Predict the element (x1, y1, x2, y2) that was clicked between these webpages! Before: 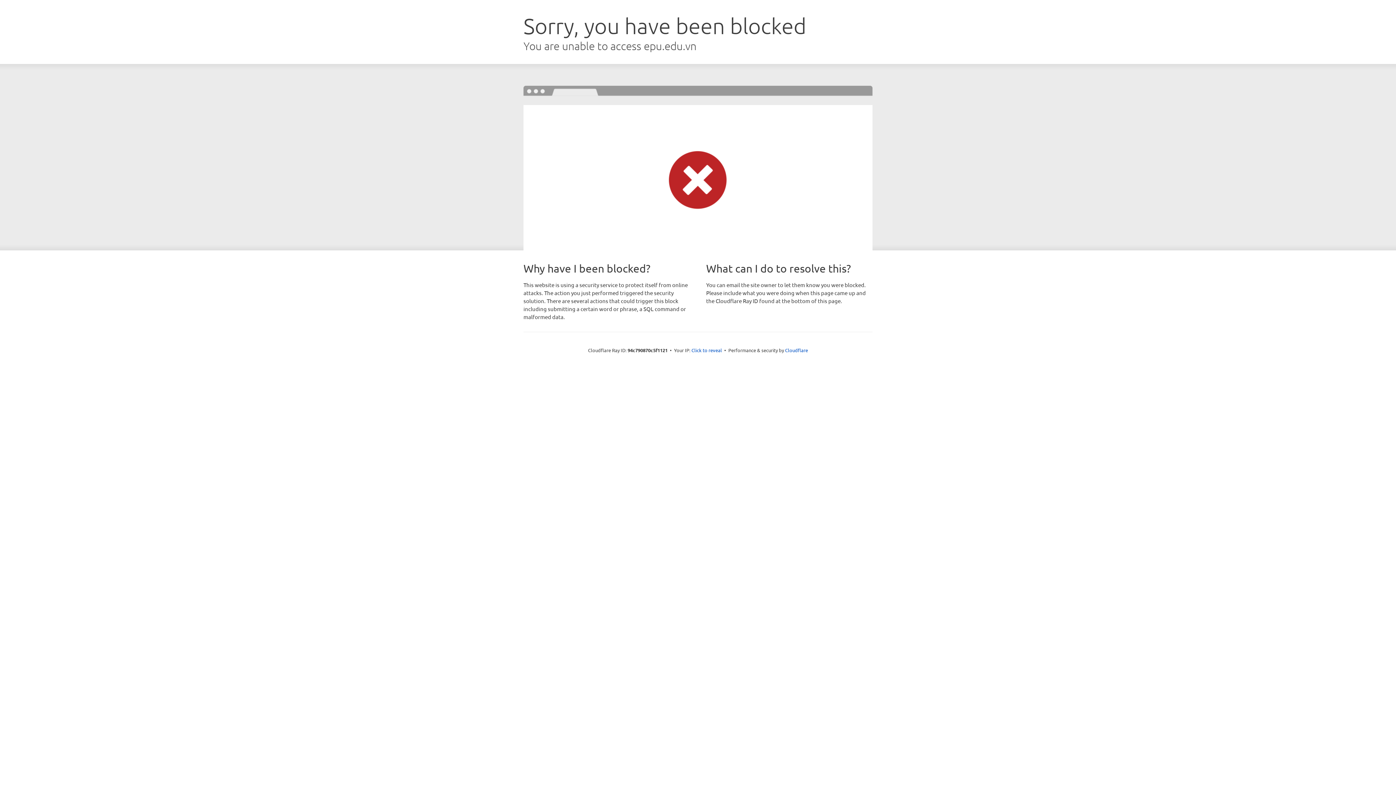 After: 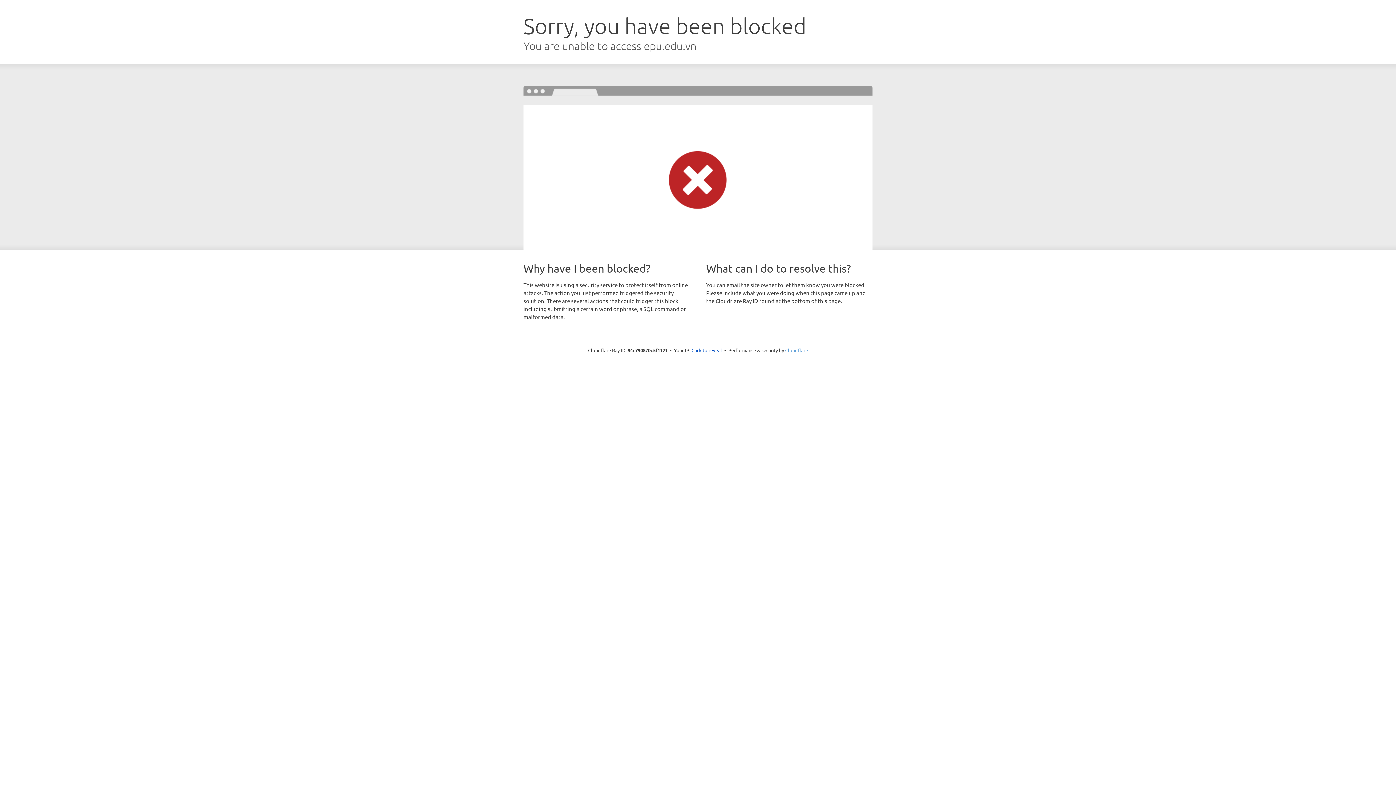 Action: bbox: (785, 347, 808, 353) label: Cloudflare